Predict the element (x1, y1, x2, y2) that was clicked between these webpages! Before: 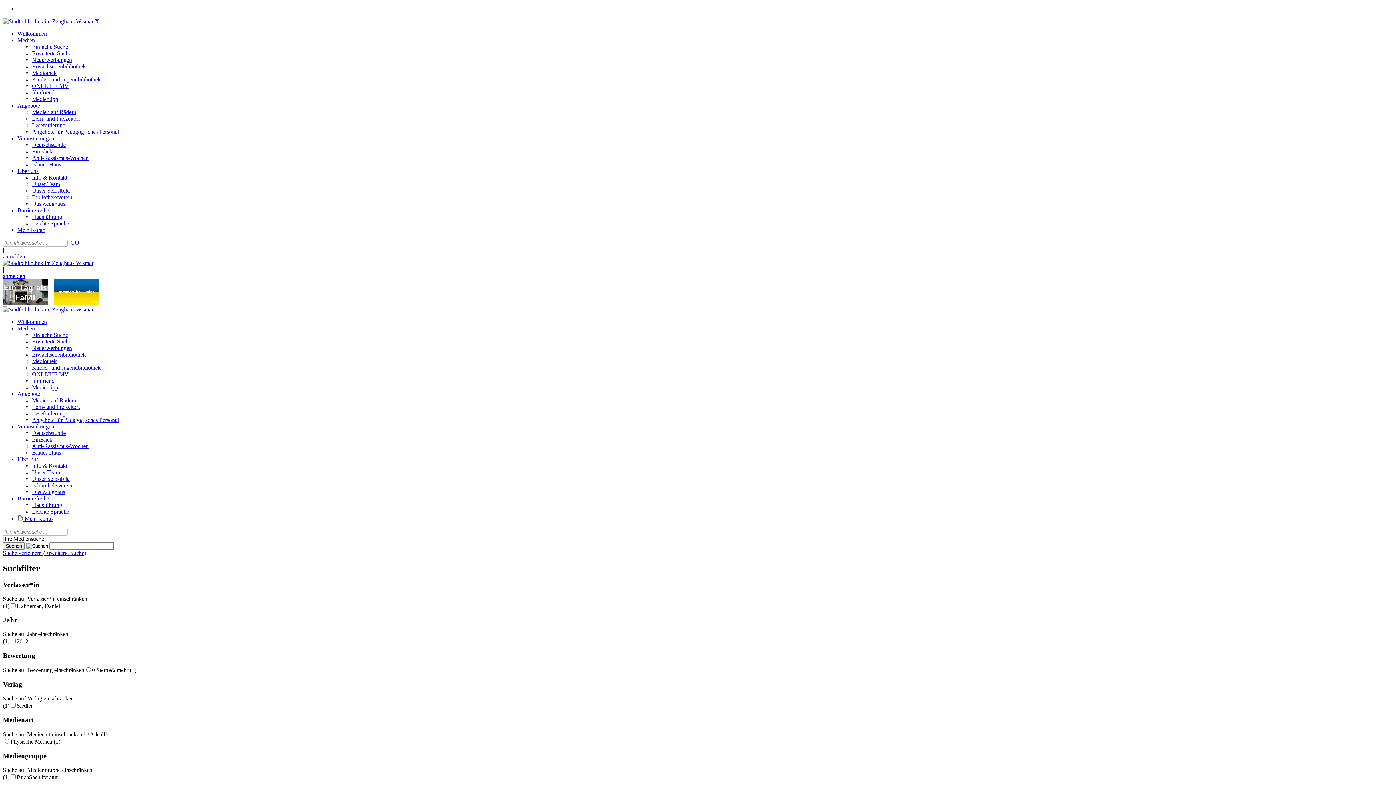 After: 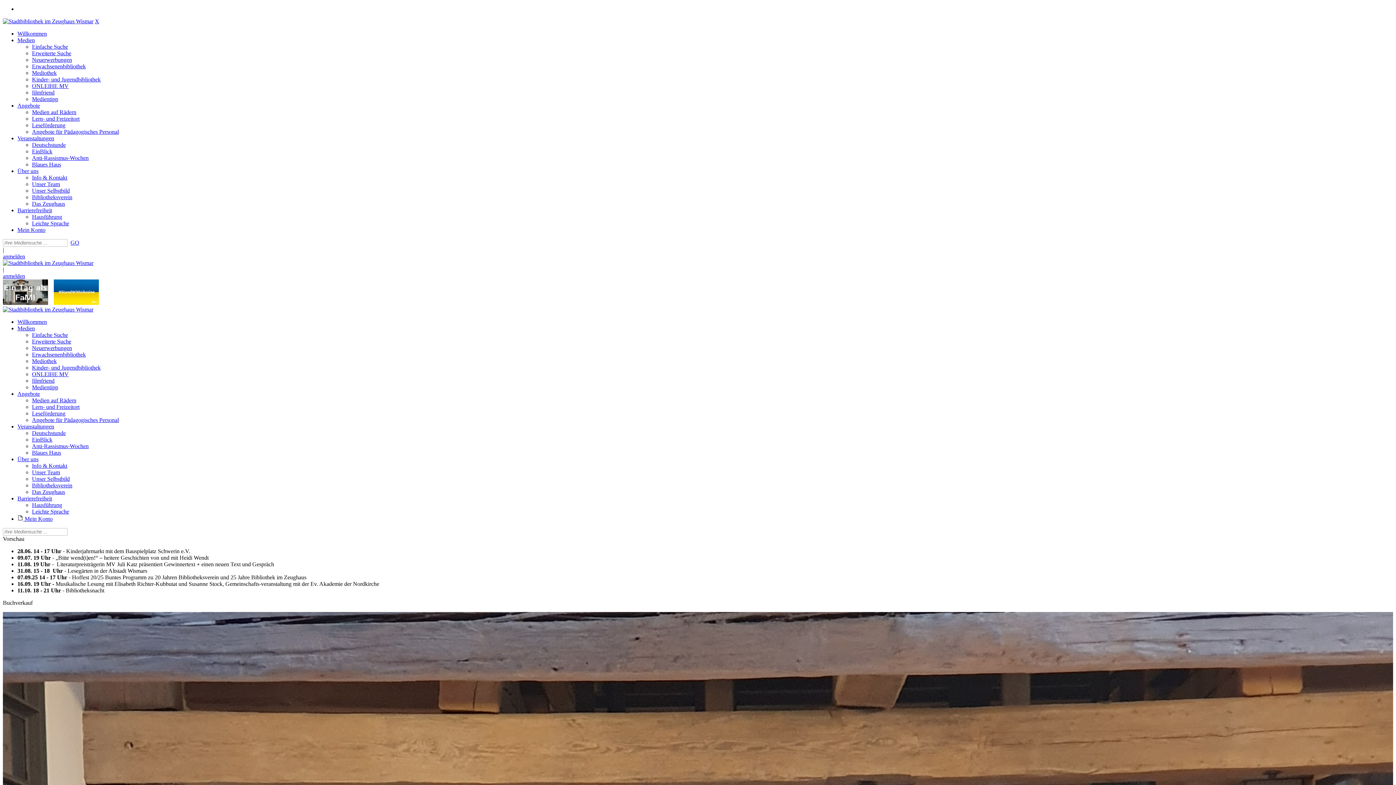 Action: bbox: (17, 135, 54, 141) label: Veranstaltungen